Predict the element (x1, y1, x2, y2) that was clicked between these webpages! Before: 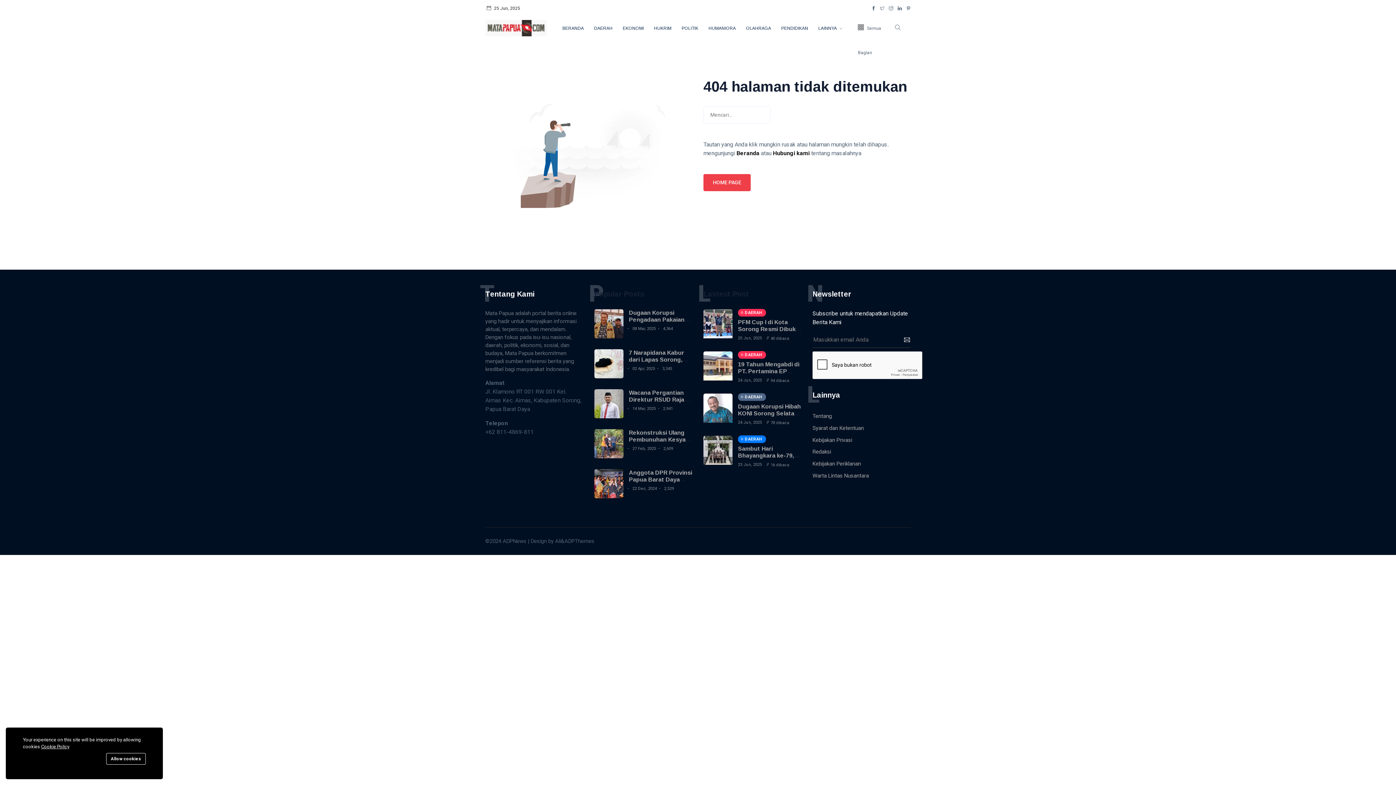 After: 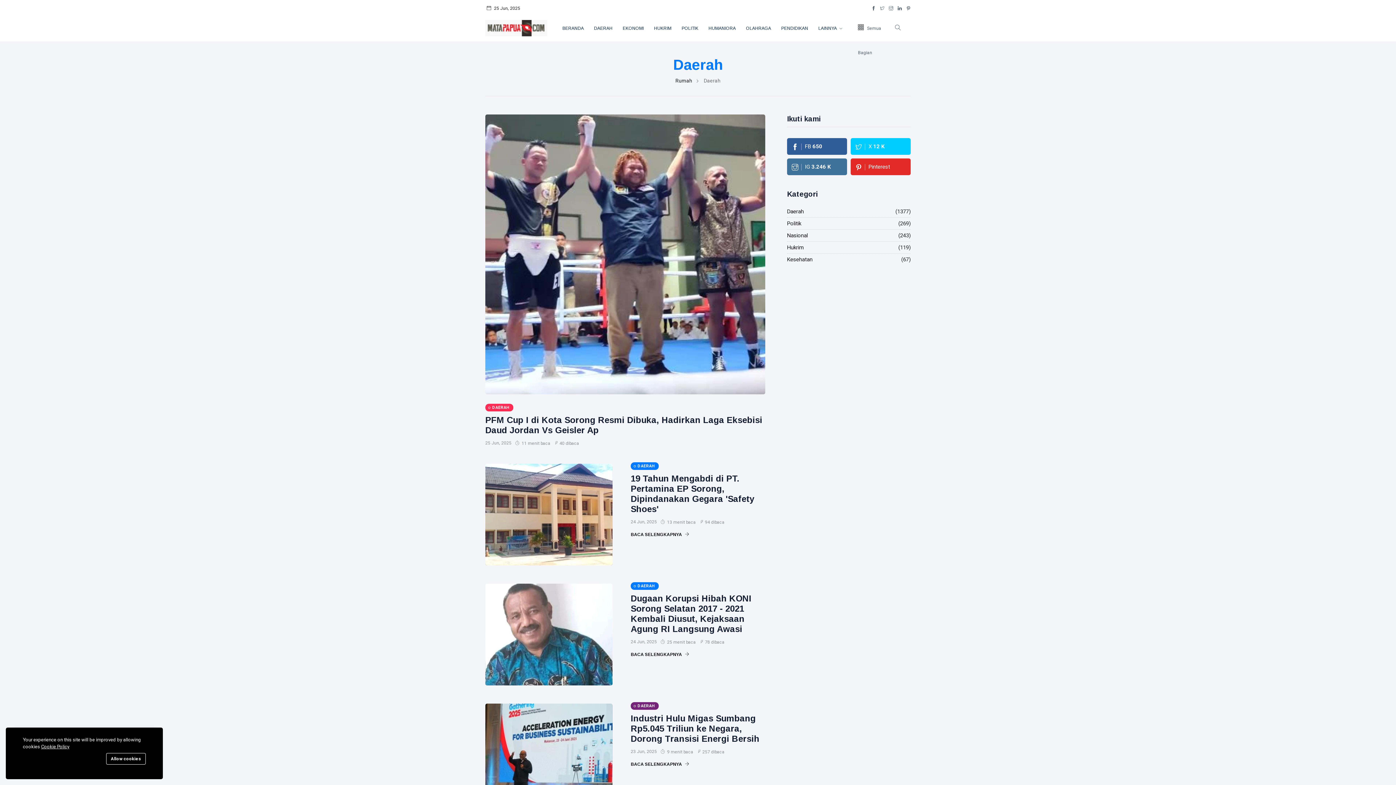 Action: label: DAERAH bbox: (738, 350, 766, 357)